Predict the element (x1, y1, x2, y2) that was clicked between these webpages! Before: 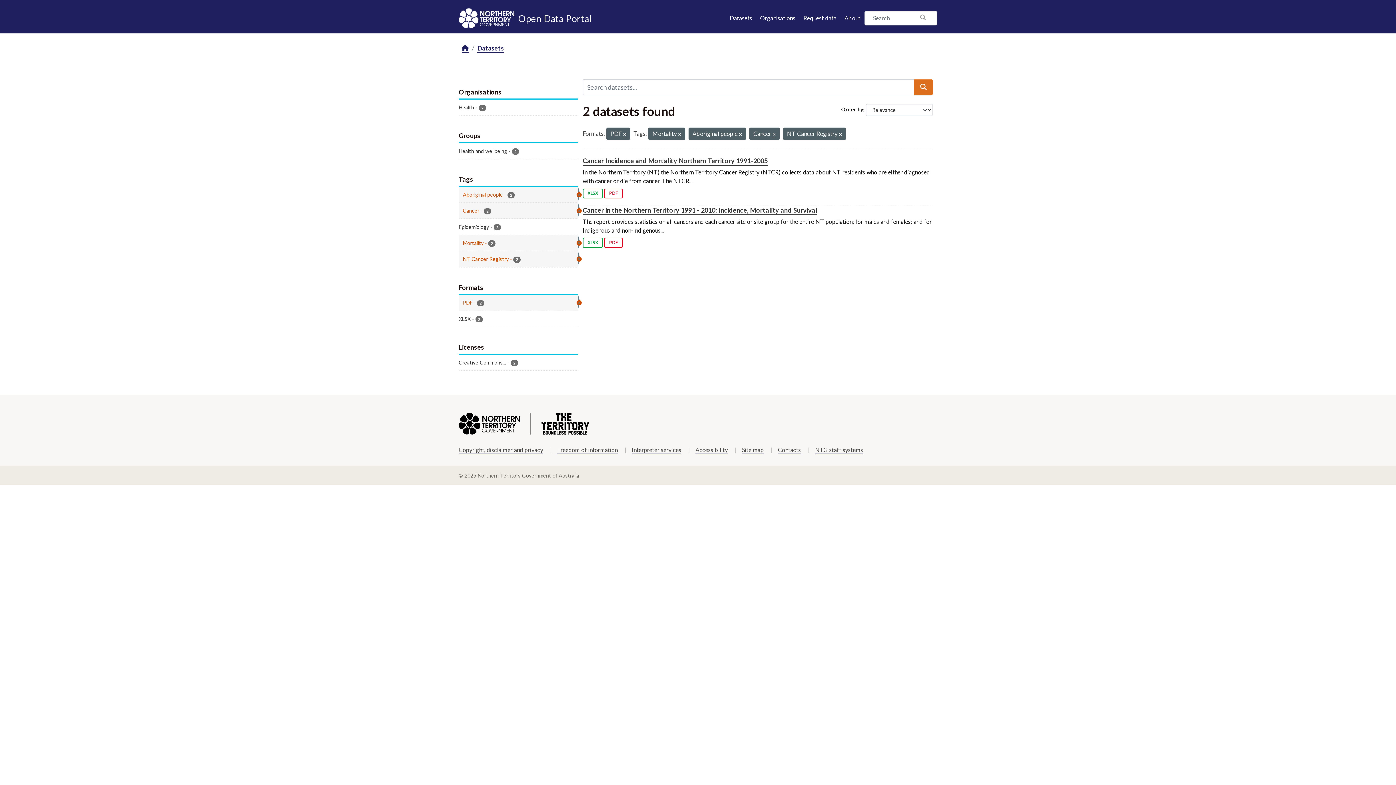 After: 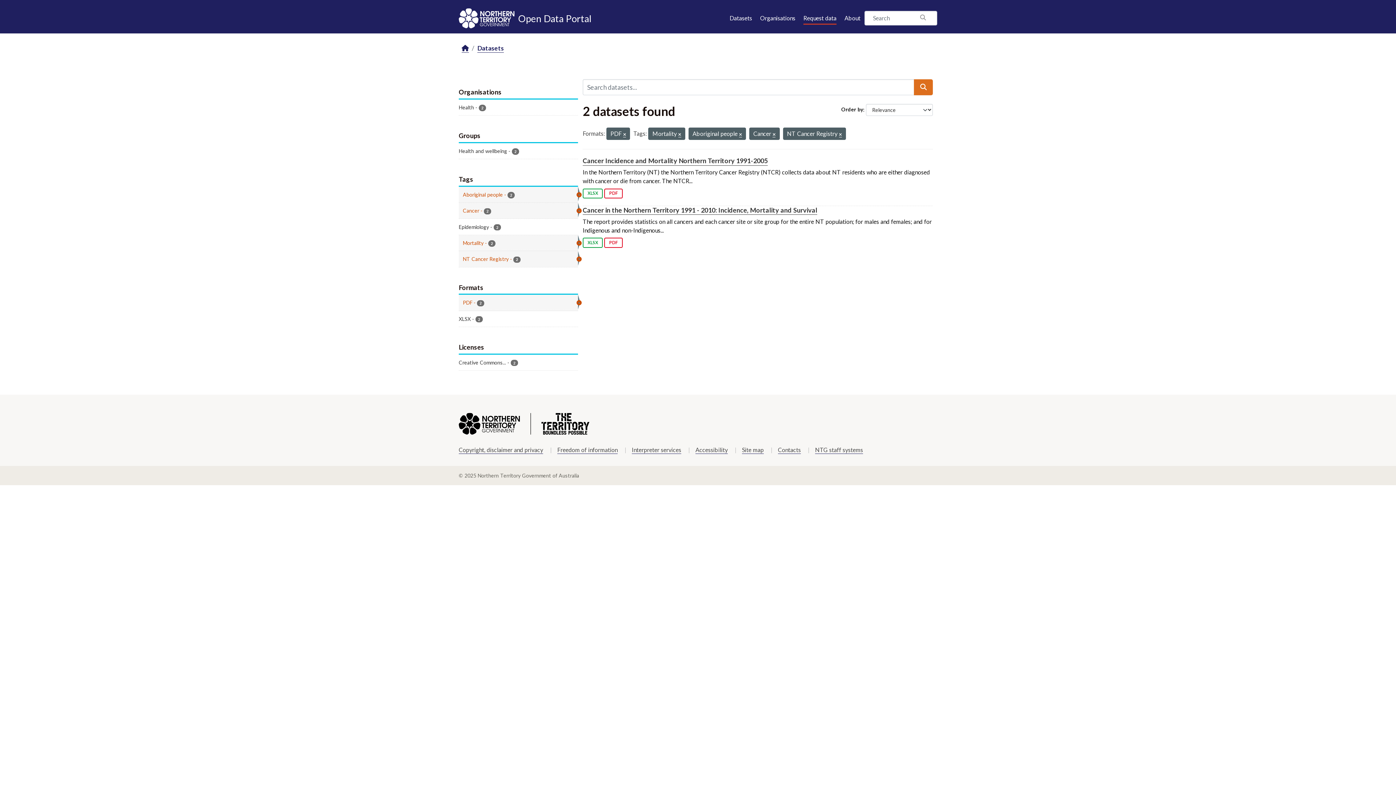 Action: bbox: (803, 9, 836, 24) label: Request data